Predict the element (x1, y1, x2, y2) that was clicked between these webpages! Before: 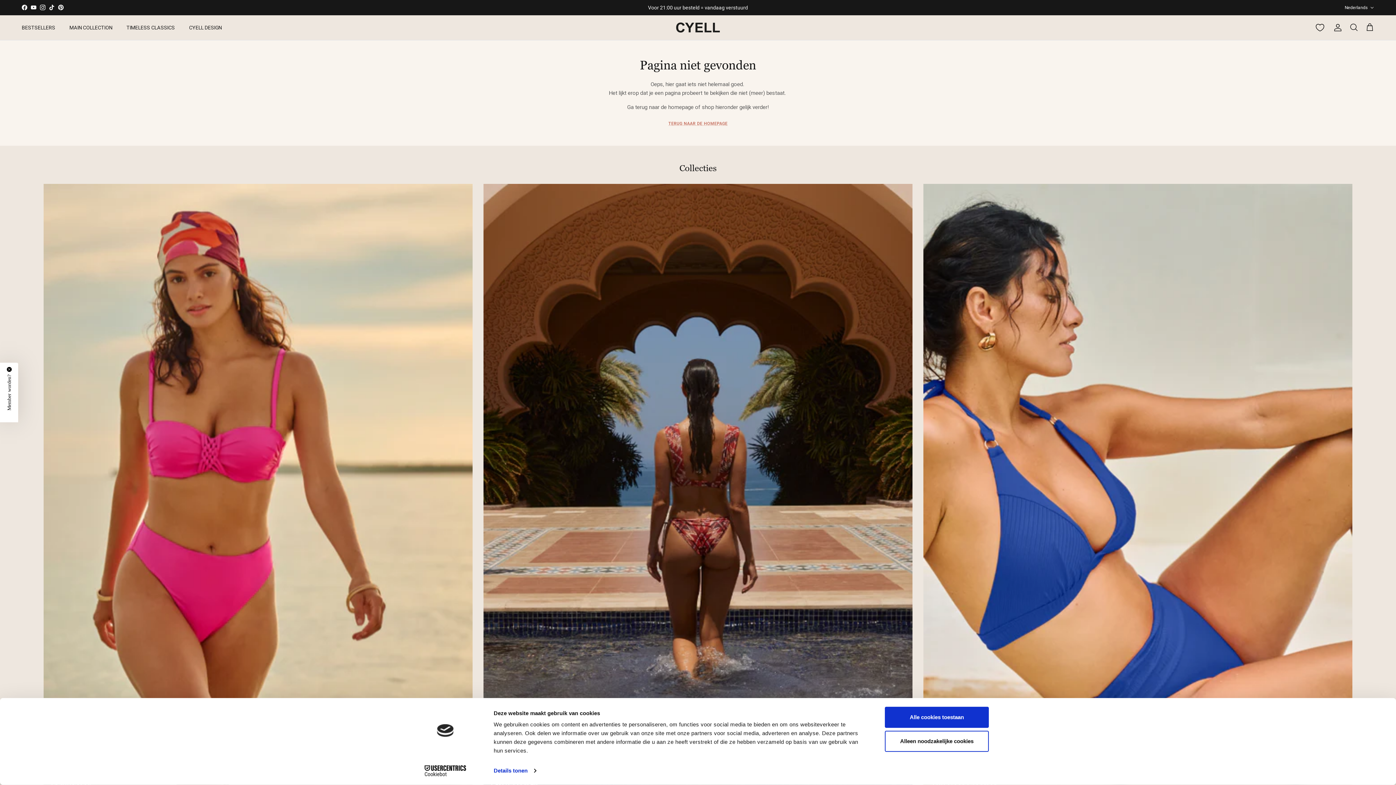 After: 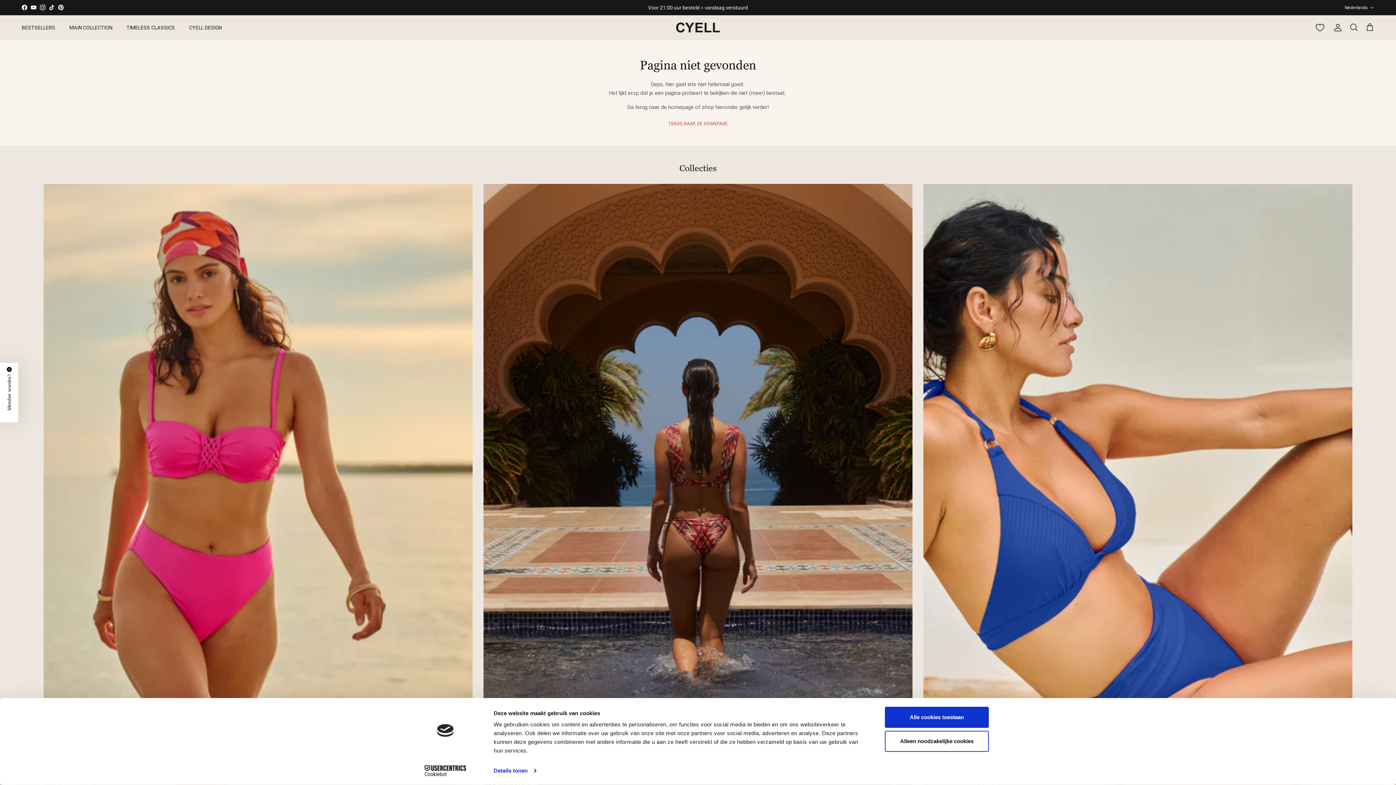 Action: bbox: (30, 4, 36, 10) label: YouTube